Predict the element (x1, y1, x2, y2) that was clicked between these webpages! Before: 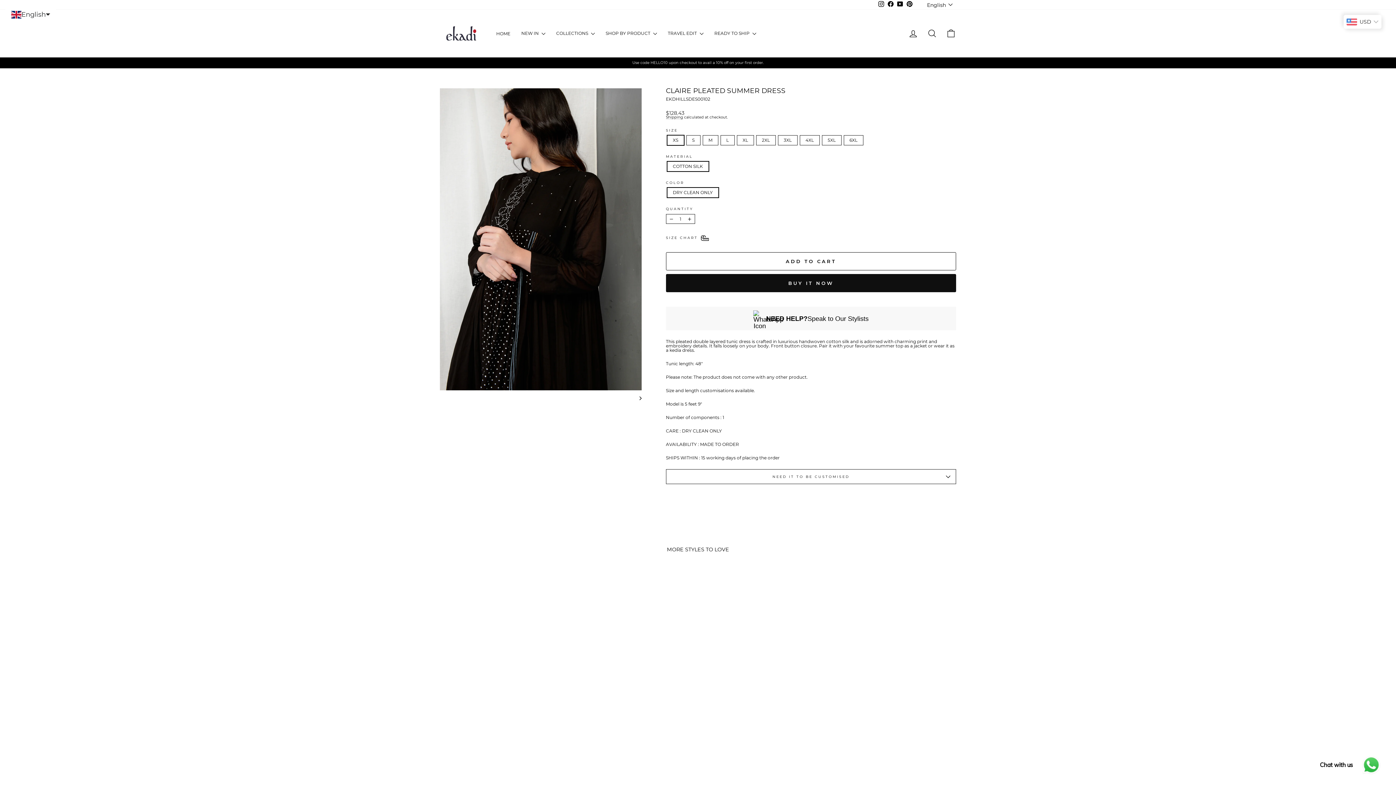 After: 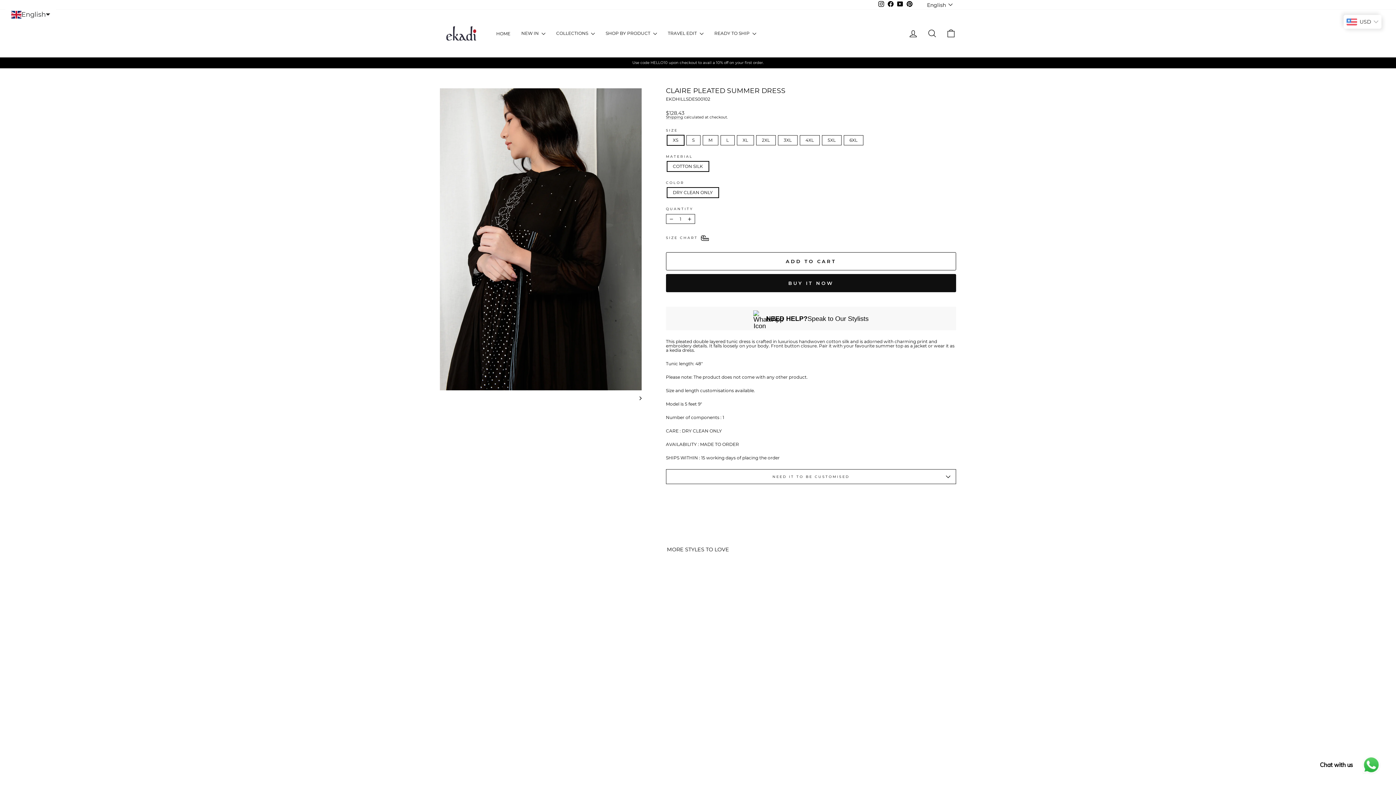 Action: bbox: (895, 0, 905, 9) label: YouTube